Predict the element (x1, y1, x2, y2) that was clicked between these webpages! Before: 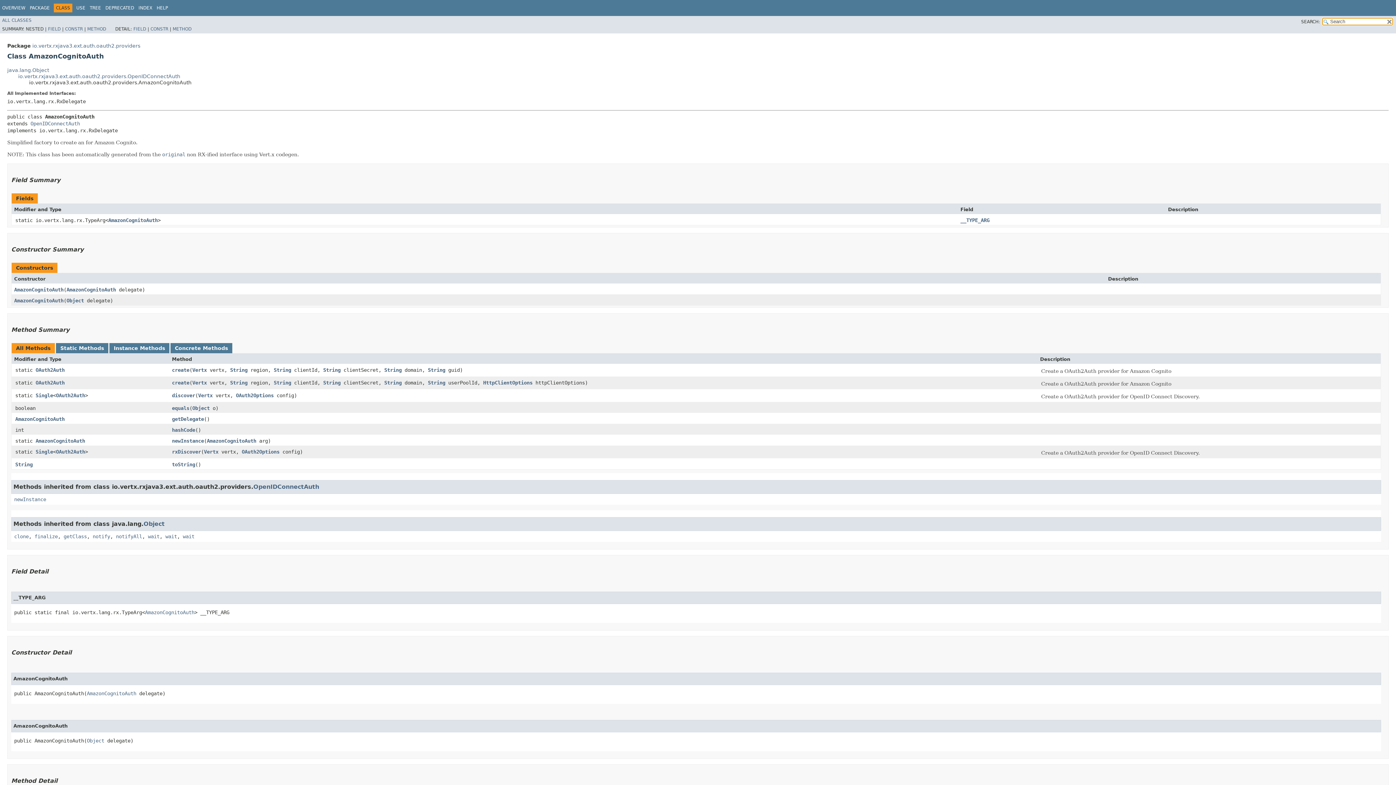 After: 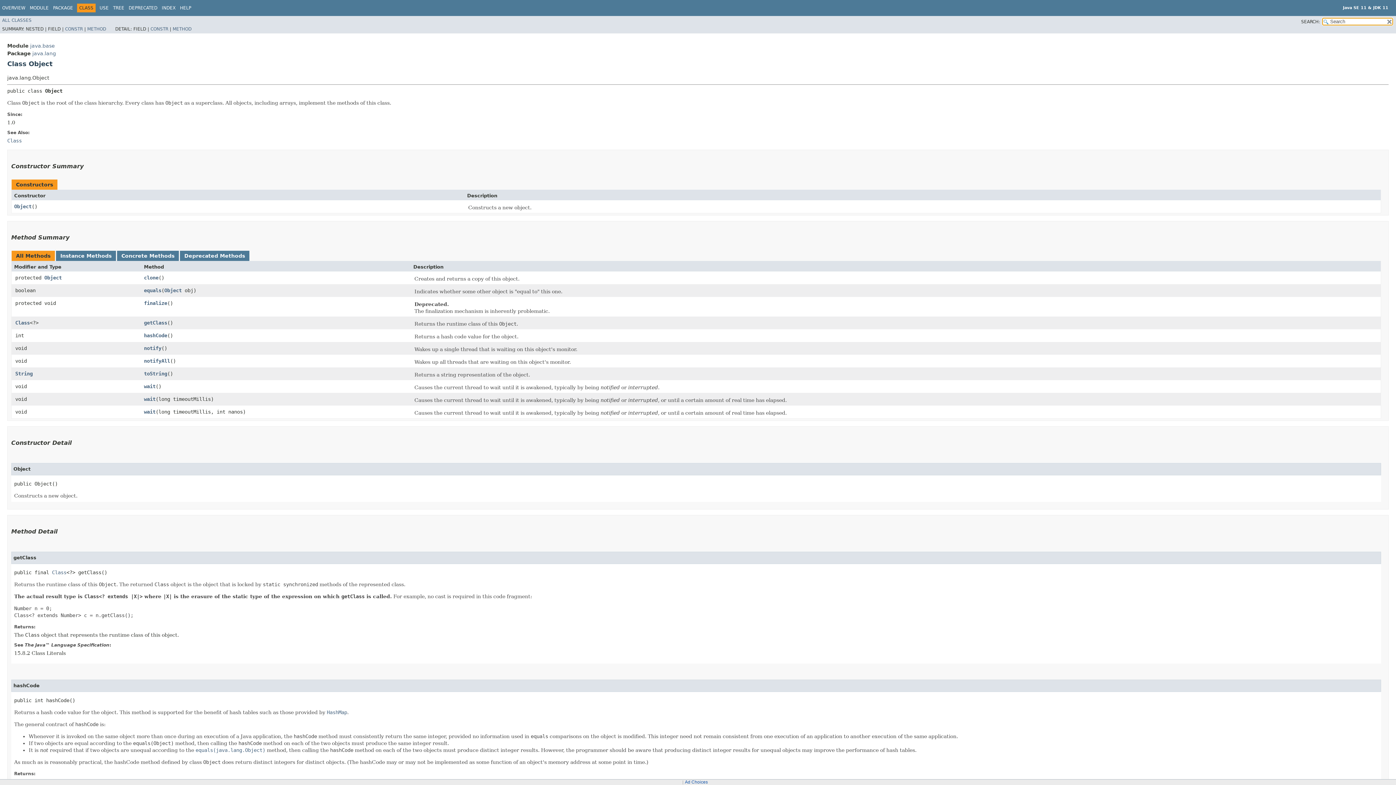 Action: label: Object bbox: (86, 738, 104, 743)